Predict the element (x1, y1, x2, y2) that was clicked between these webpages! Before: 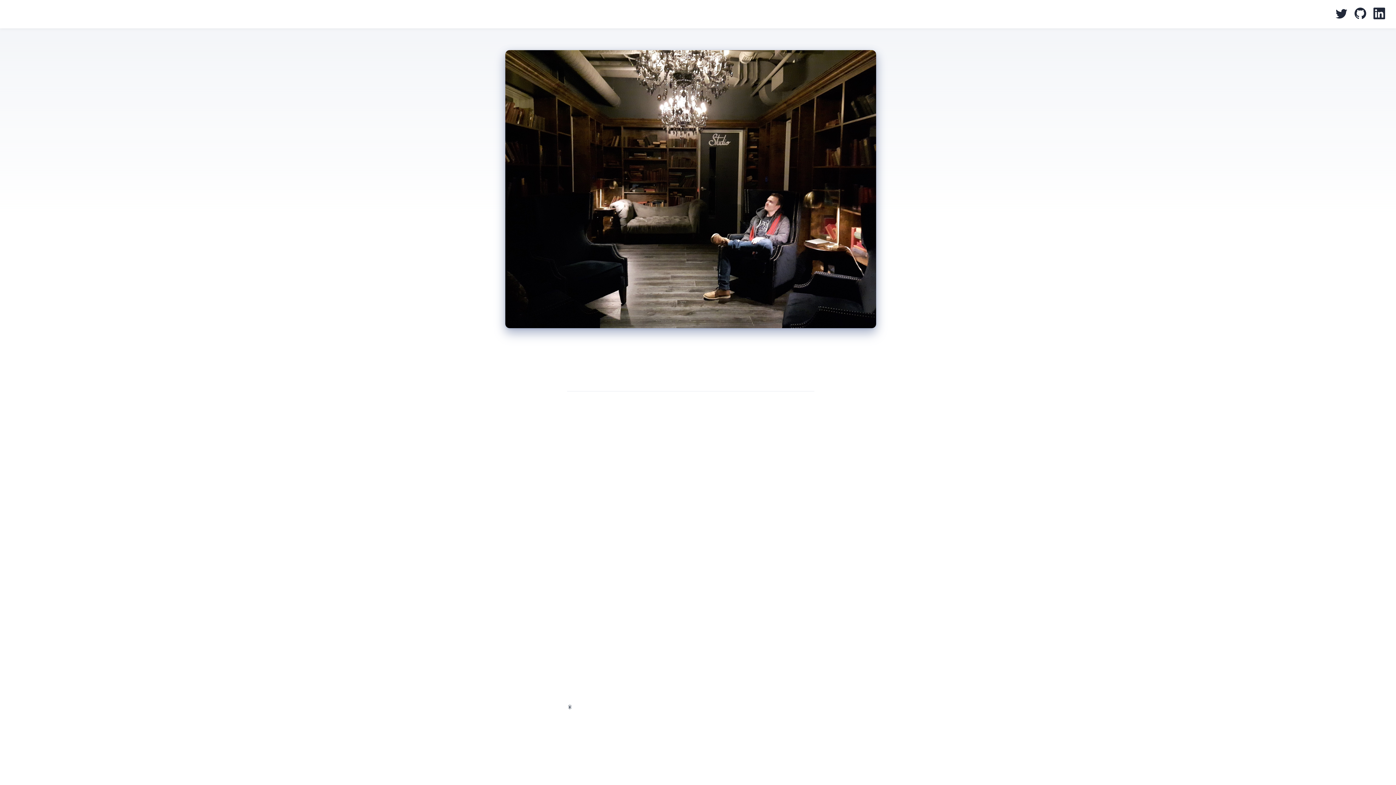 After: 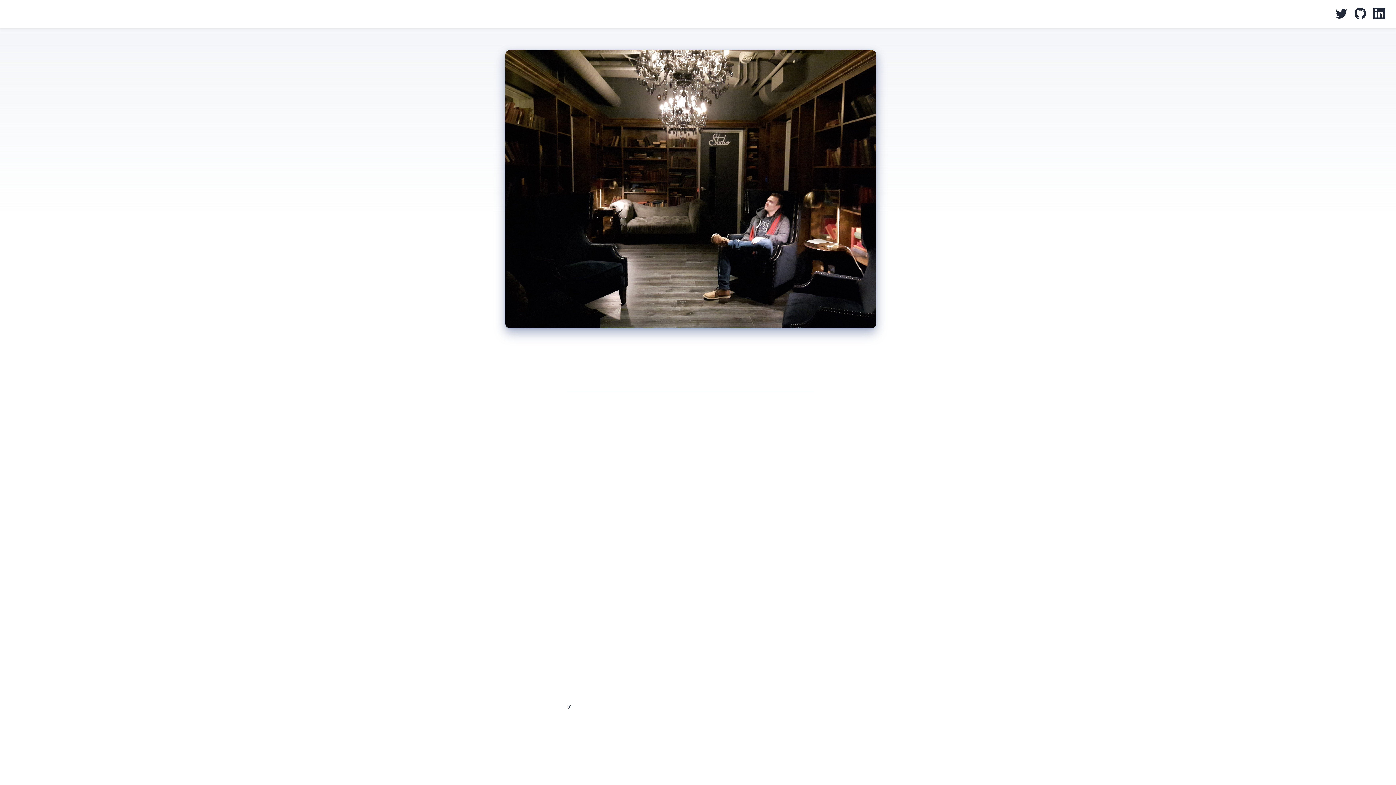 Action: label: Follow me on Twitter bbox: (1332, 0, 1351, 28)